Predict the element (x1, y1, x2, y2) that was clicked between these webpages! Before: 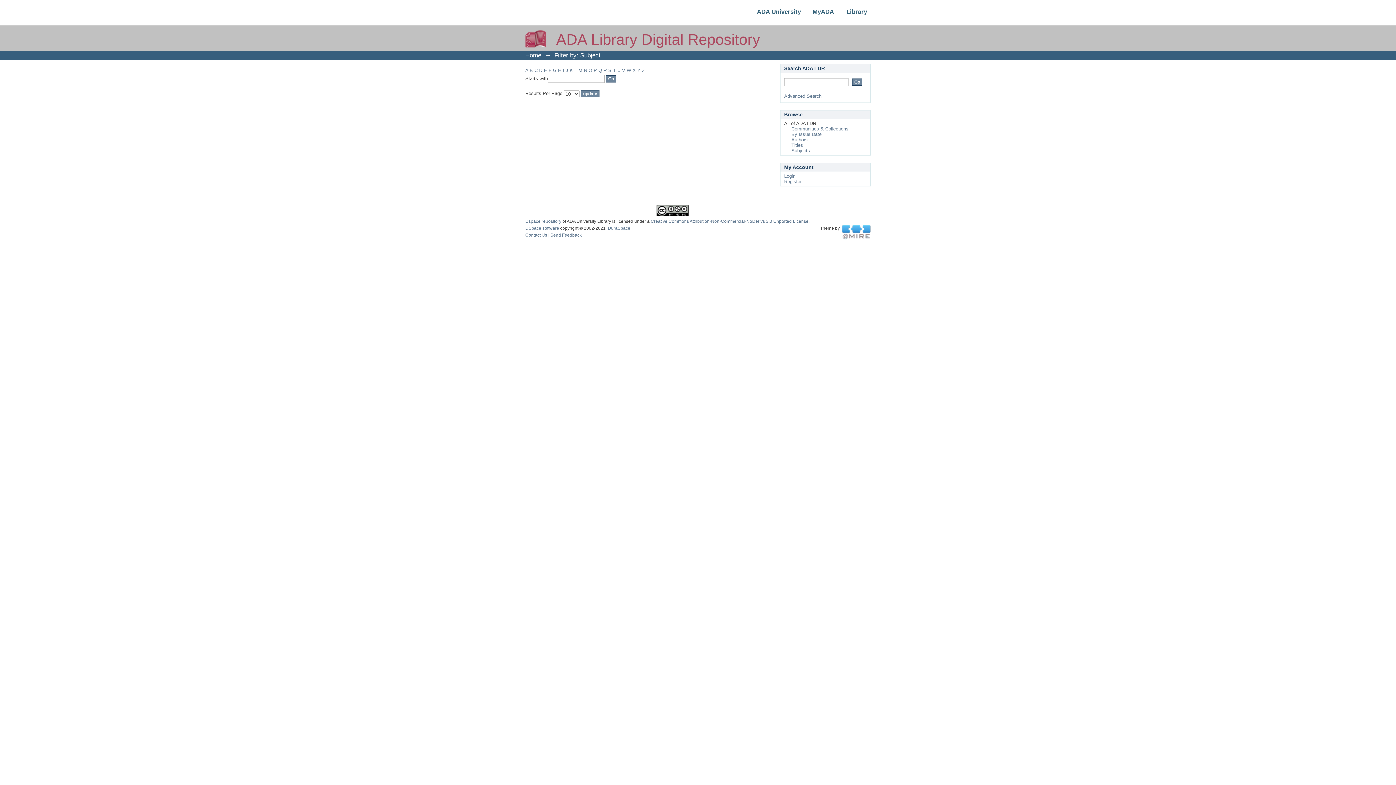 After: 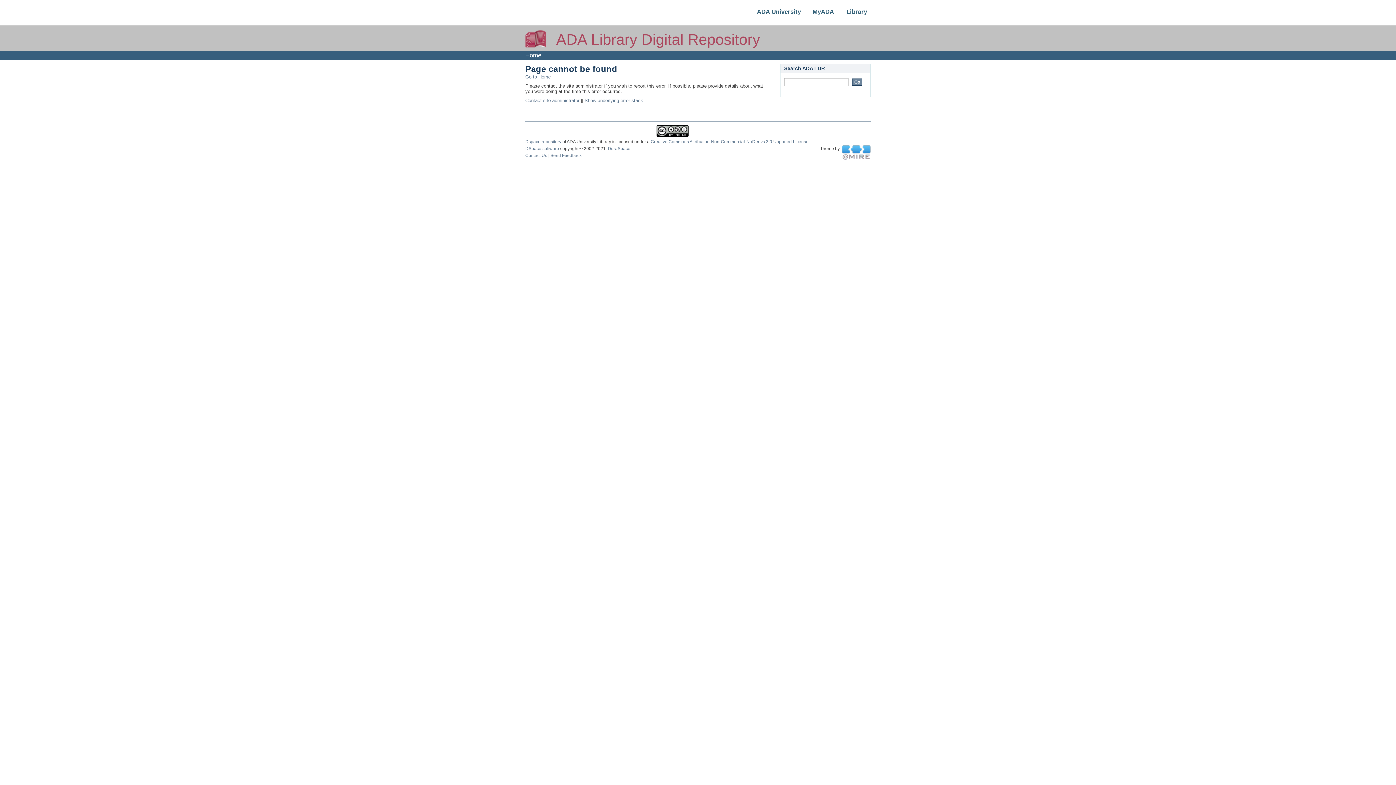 Action: label: Dspace repository bbox: (525, 218, 561, 224)